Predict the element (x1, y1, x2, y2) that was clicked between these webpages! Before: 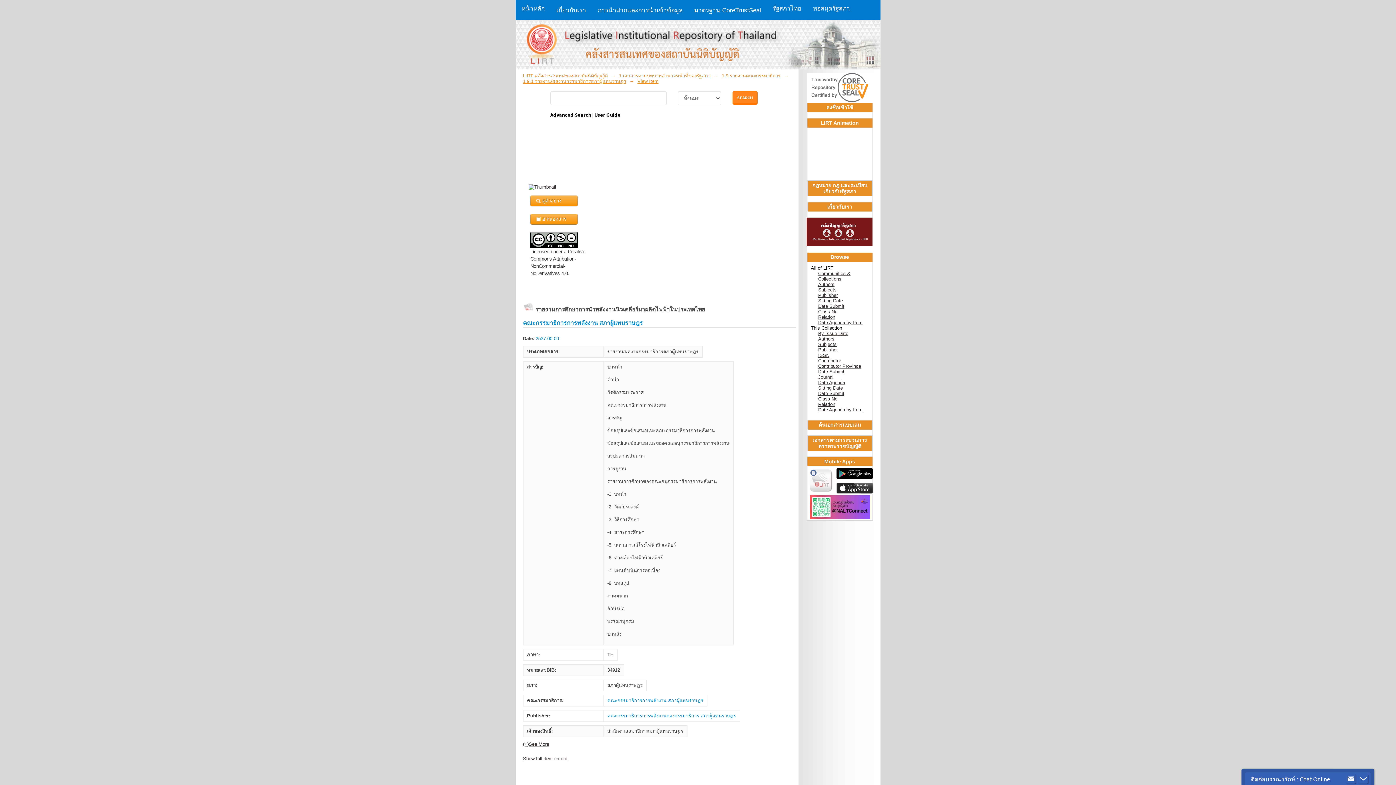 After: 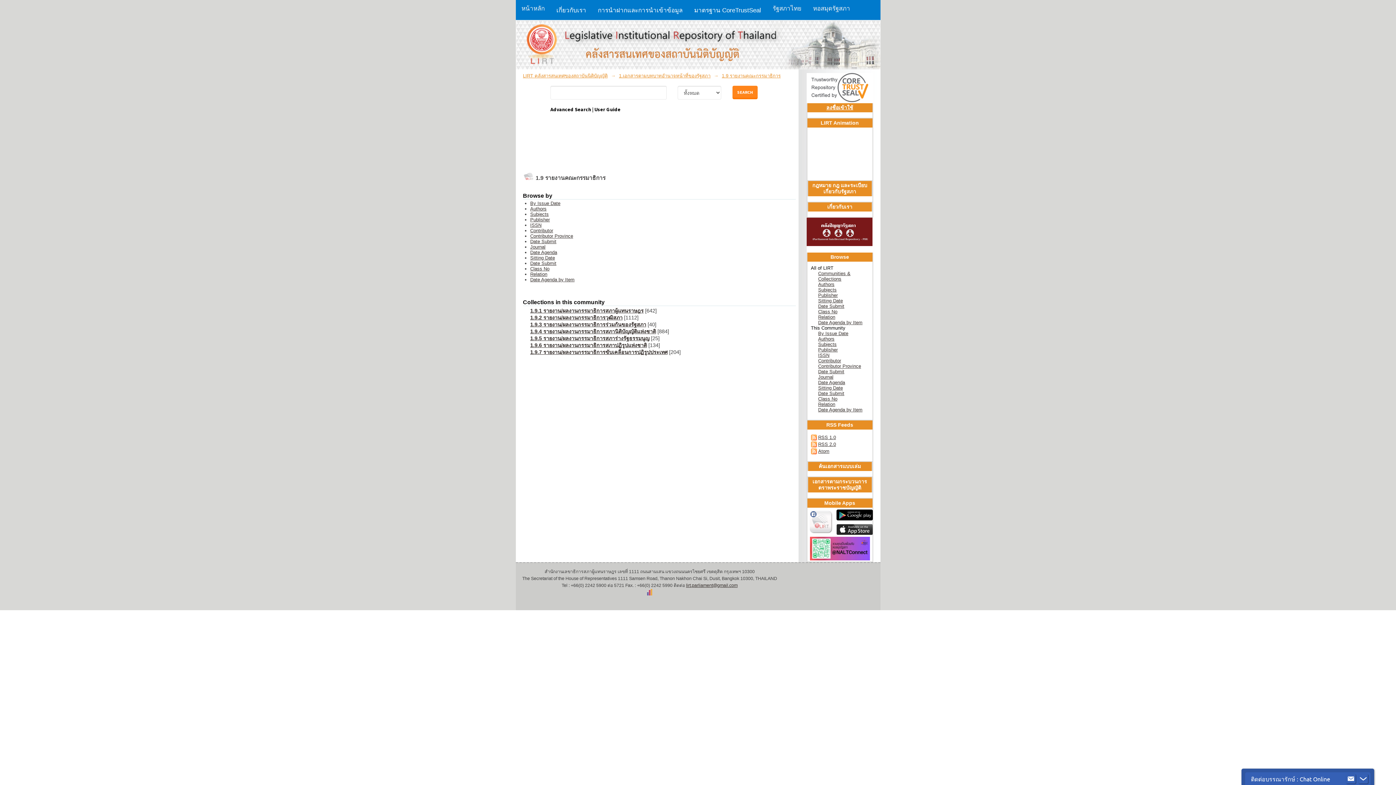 Action: bbox: (722, 73, 780, 78) label: 1.9 รายงานคณะกรรมาธิการ